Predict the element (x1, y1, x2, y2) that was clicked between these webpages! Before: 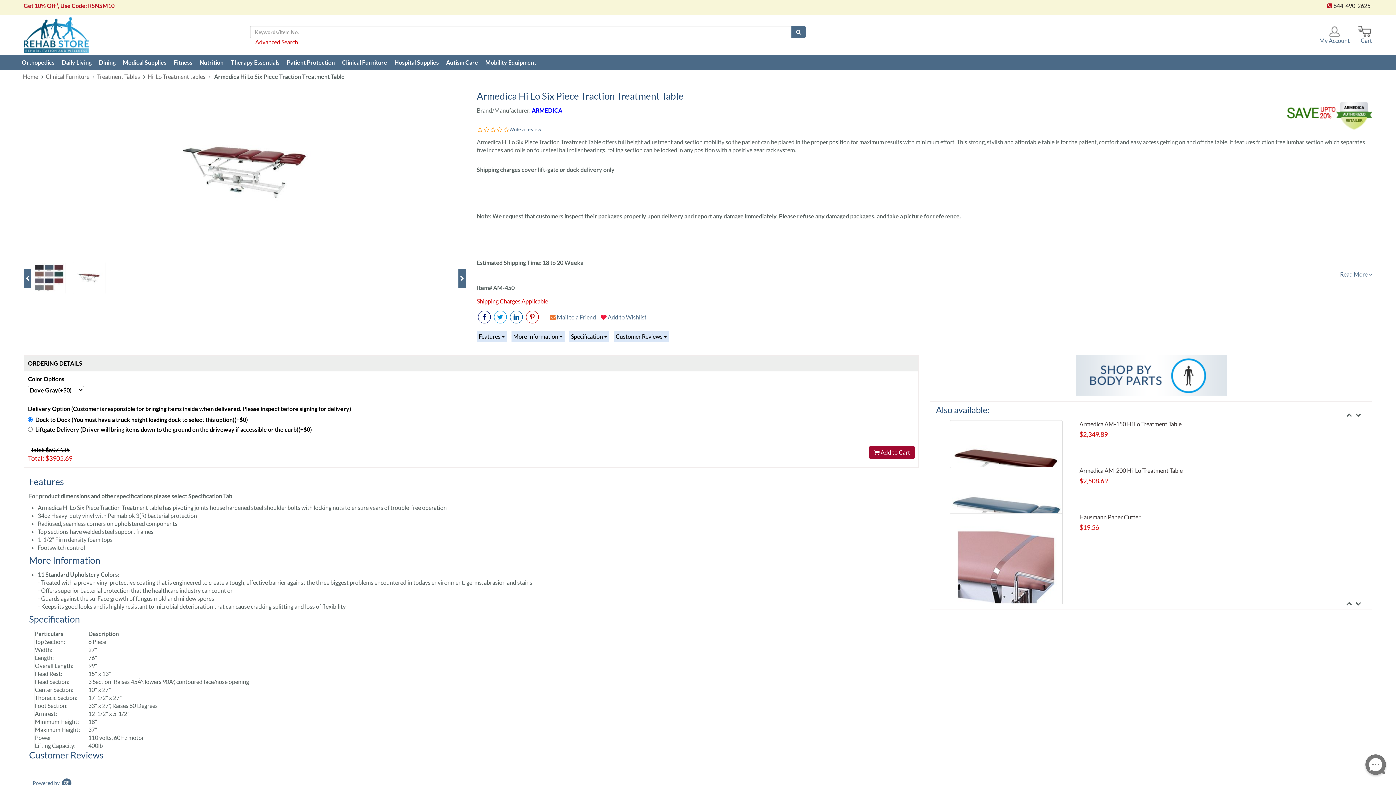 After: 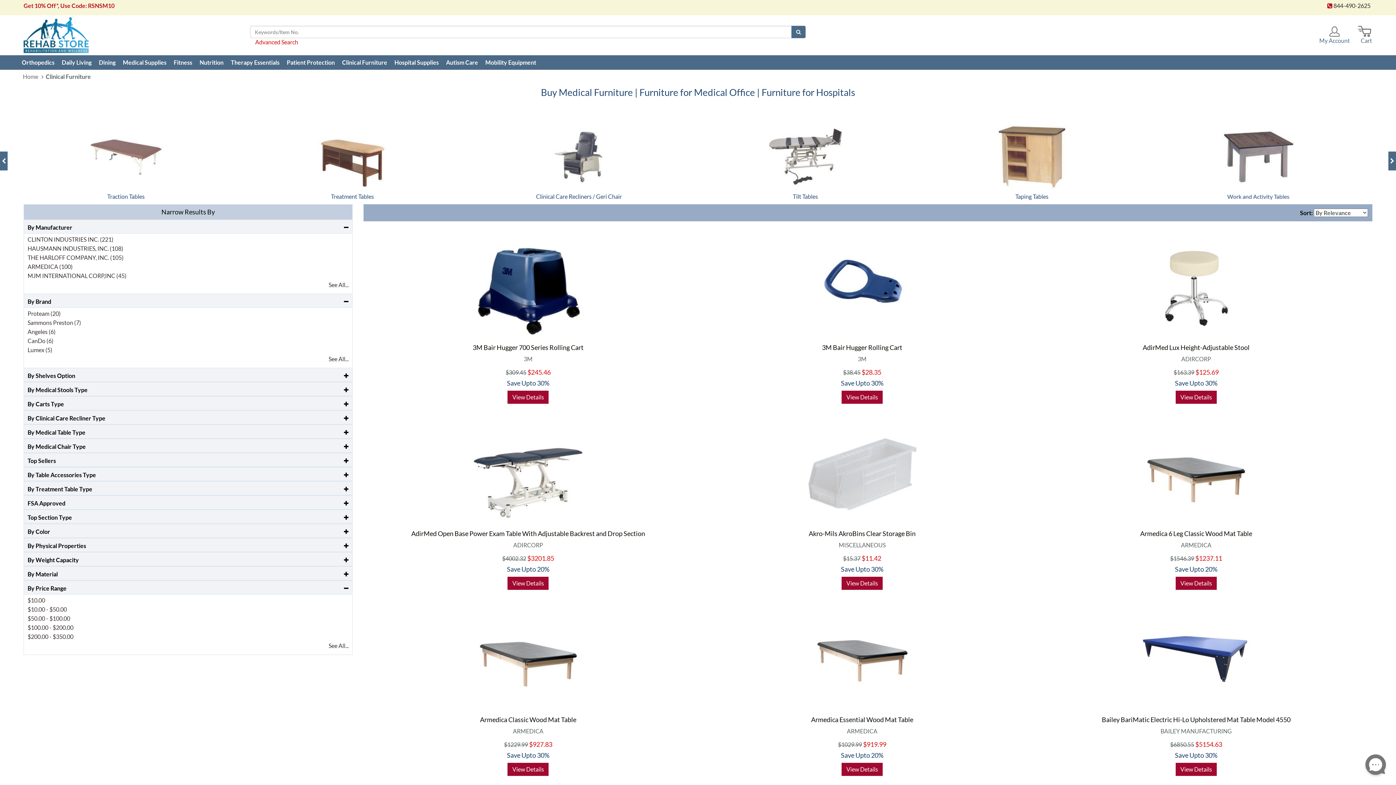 Action: label: Clinical Furniture bbox: (45, 73, 89, 80)